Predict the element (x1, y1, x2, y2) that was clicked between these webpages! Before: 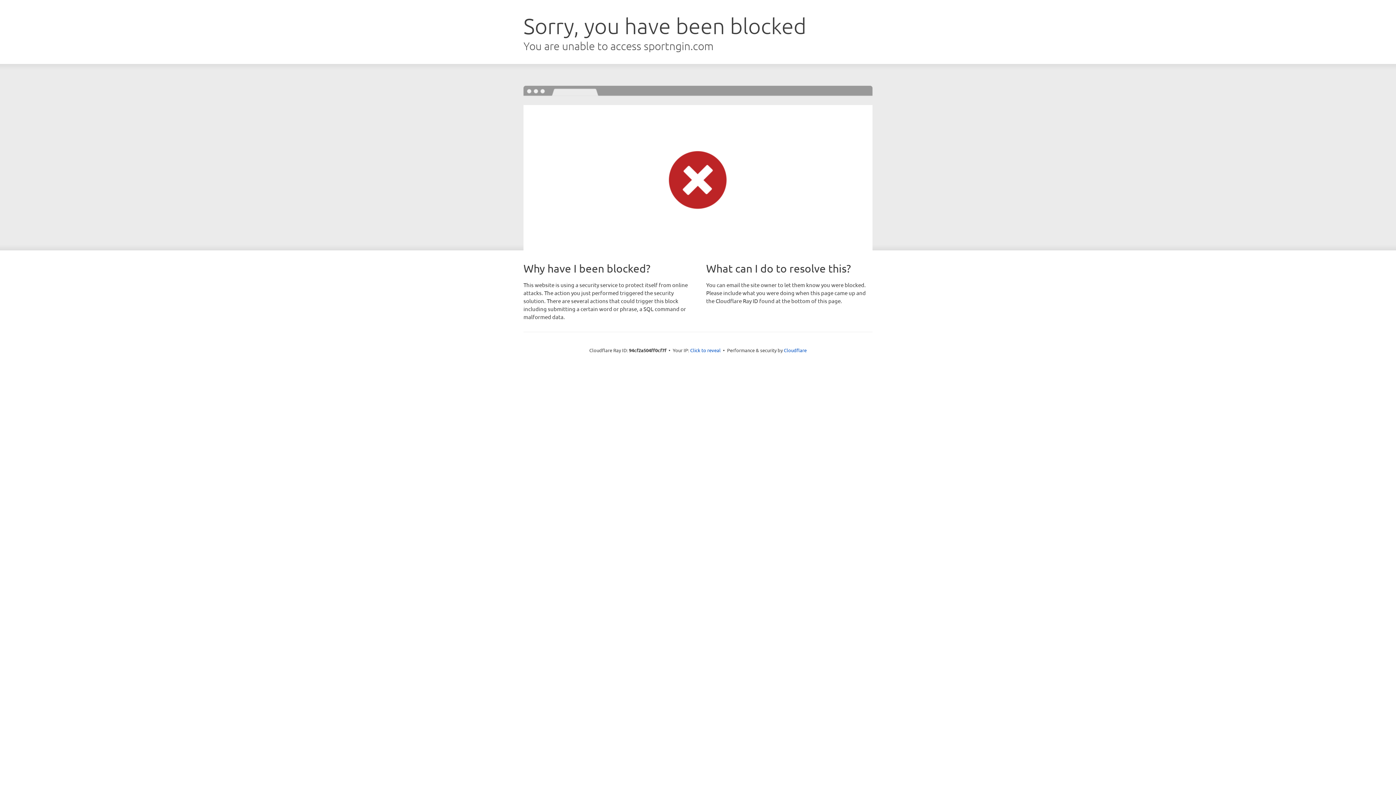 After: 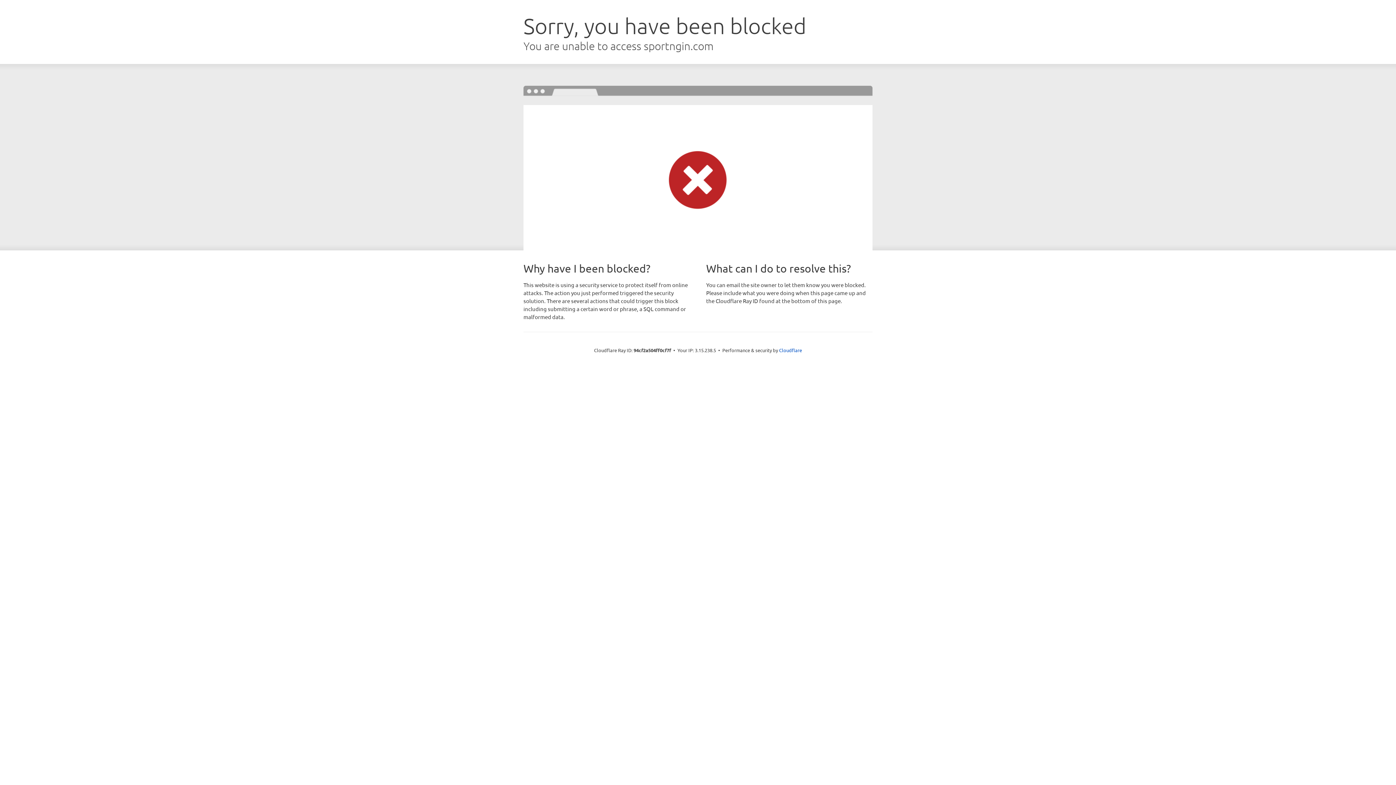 Action: label: Click to reveal bbox: (690, 346, 720, 353)